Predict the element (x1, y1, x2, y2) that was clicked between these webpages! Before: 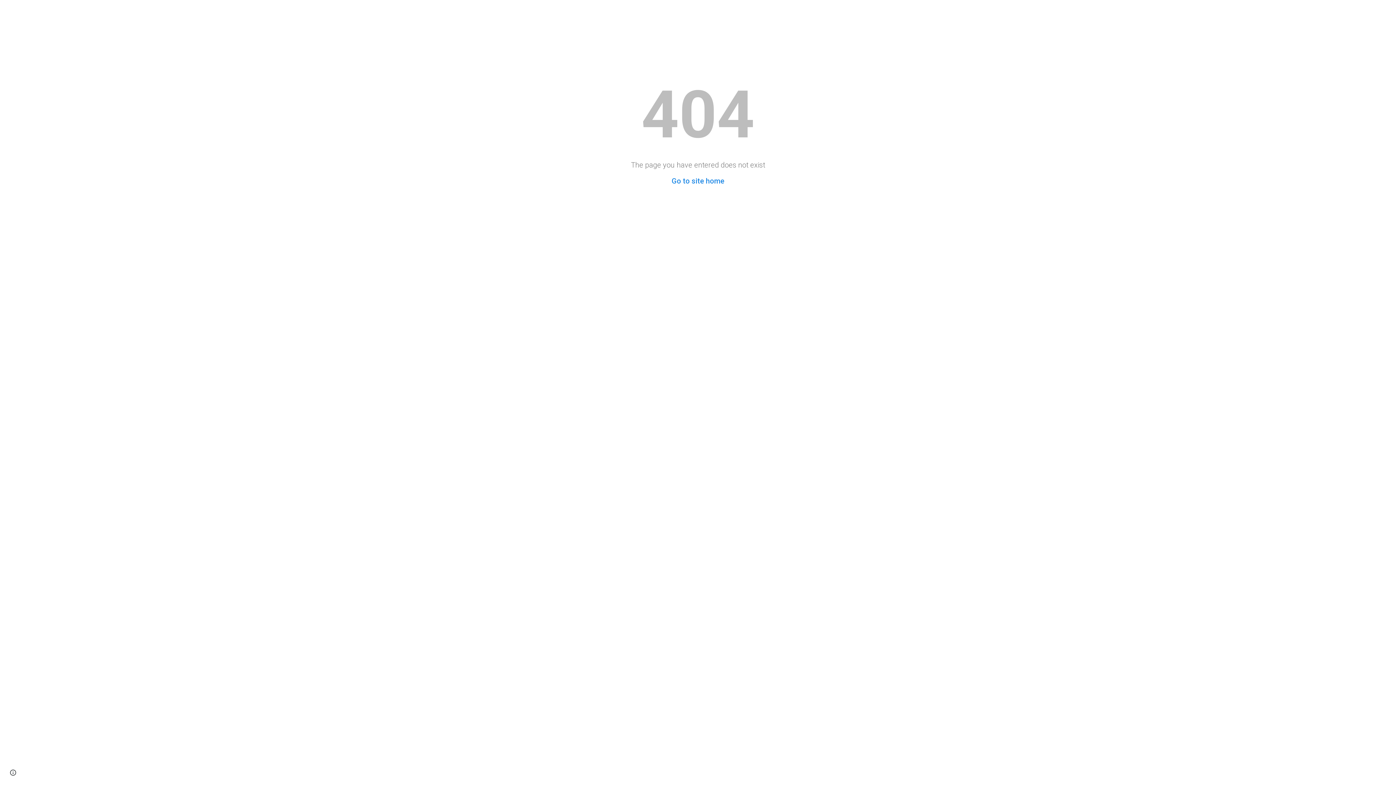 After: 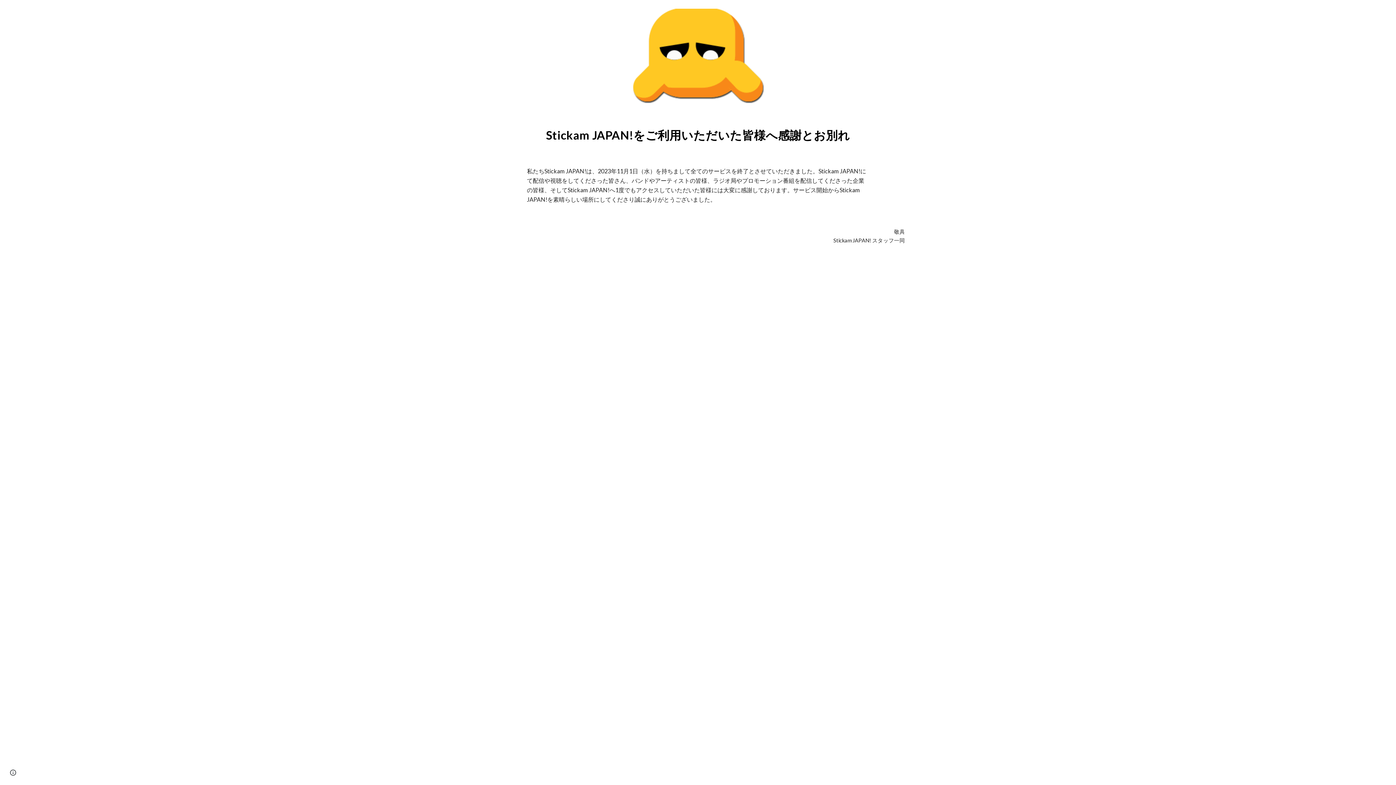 Action: bbox: (671, 176, 724, 185) label: Go to site home